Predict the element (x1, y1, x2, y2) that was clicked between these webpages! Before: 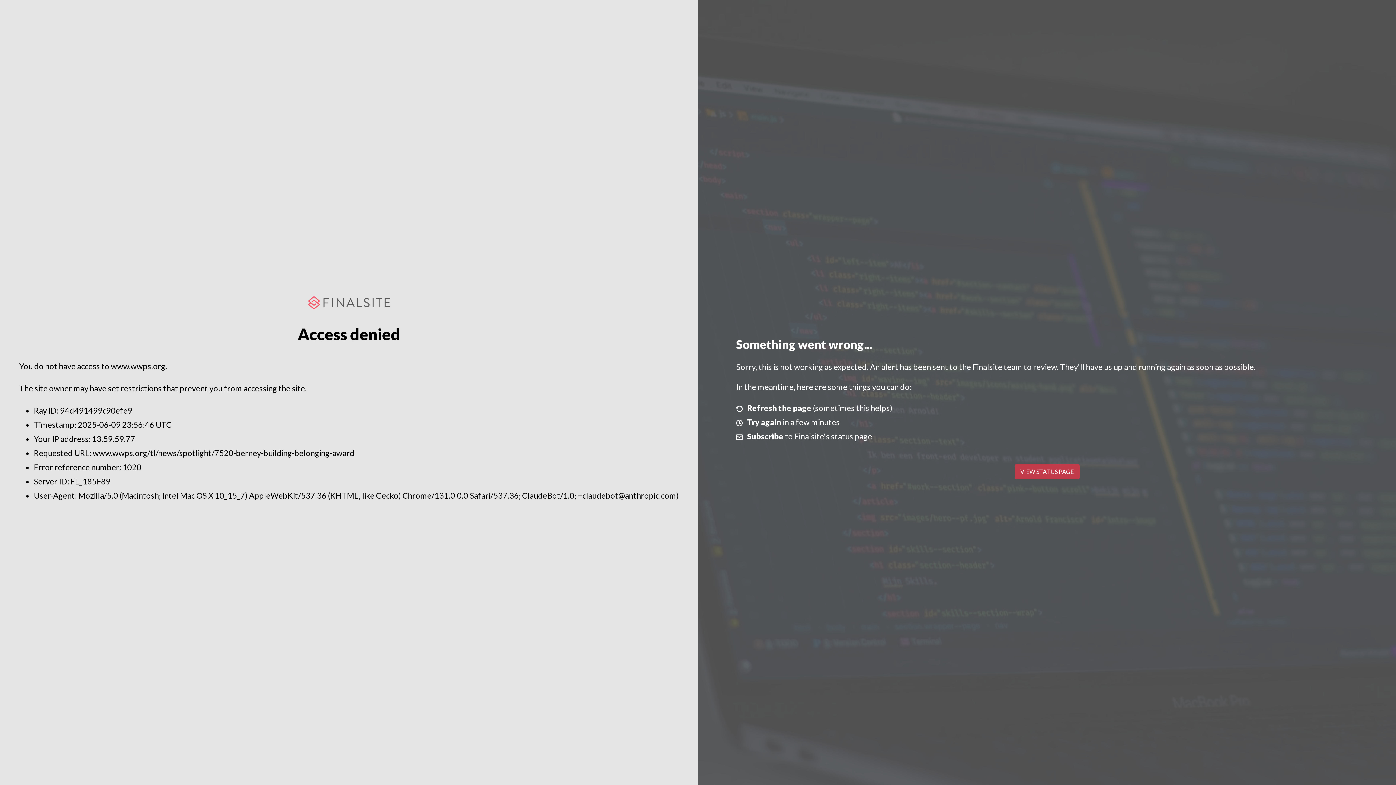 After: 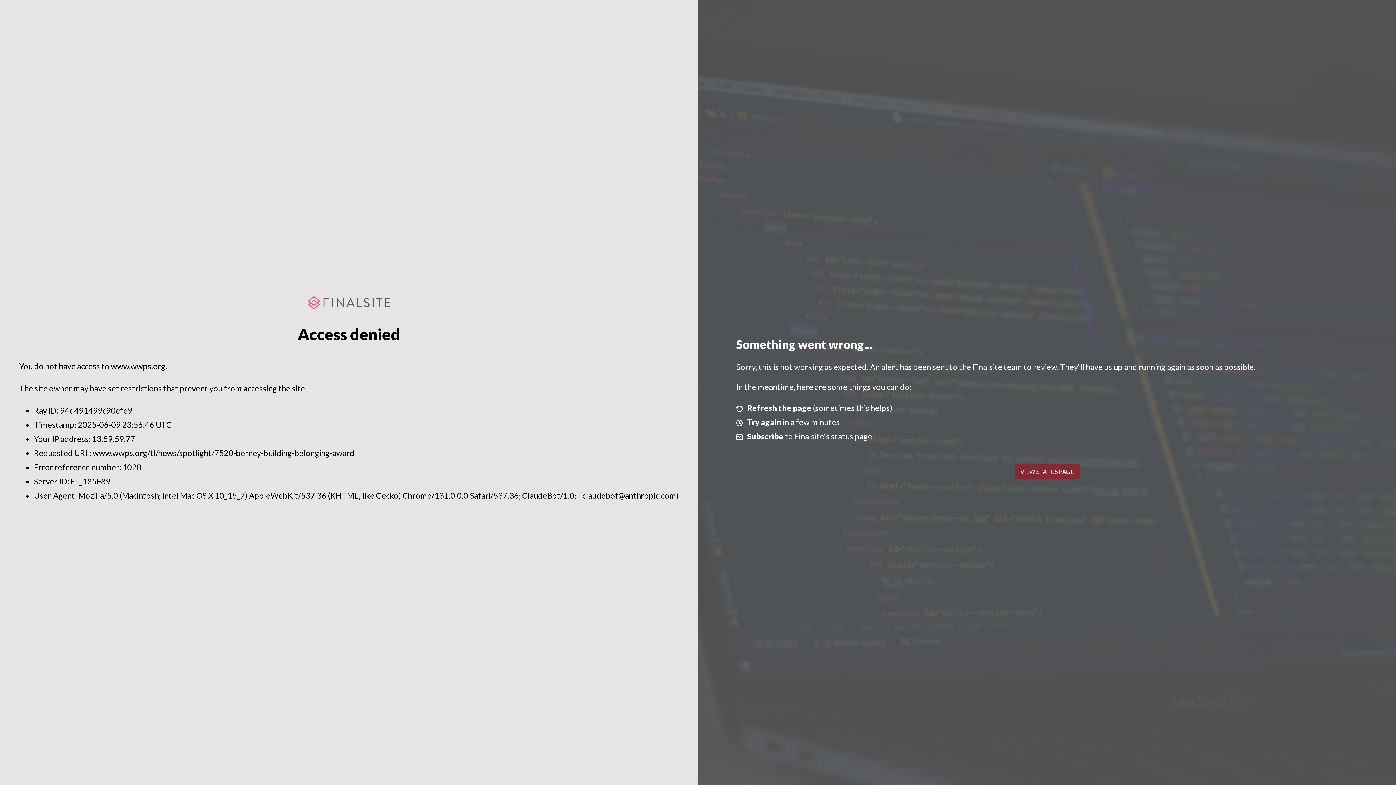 Action: bbox: (1014, 464, 1079, 479) label: VIEW STATUS PAGE